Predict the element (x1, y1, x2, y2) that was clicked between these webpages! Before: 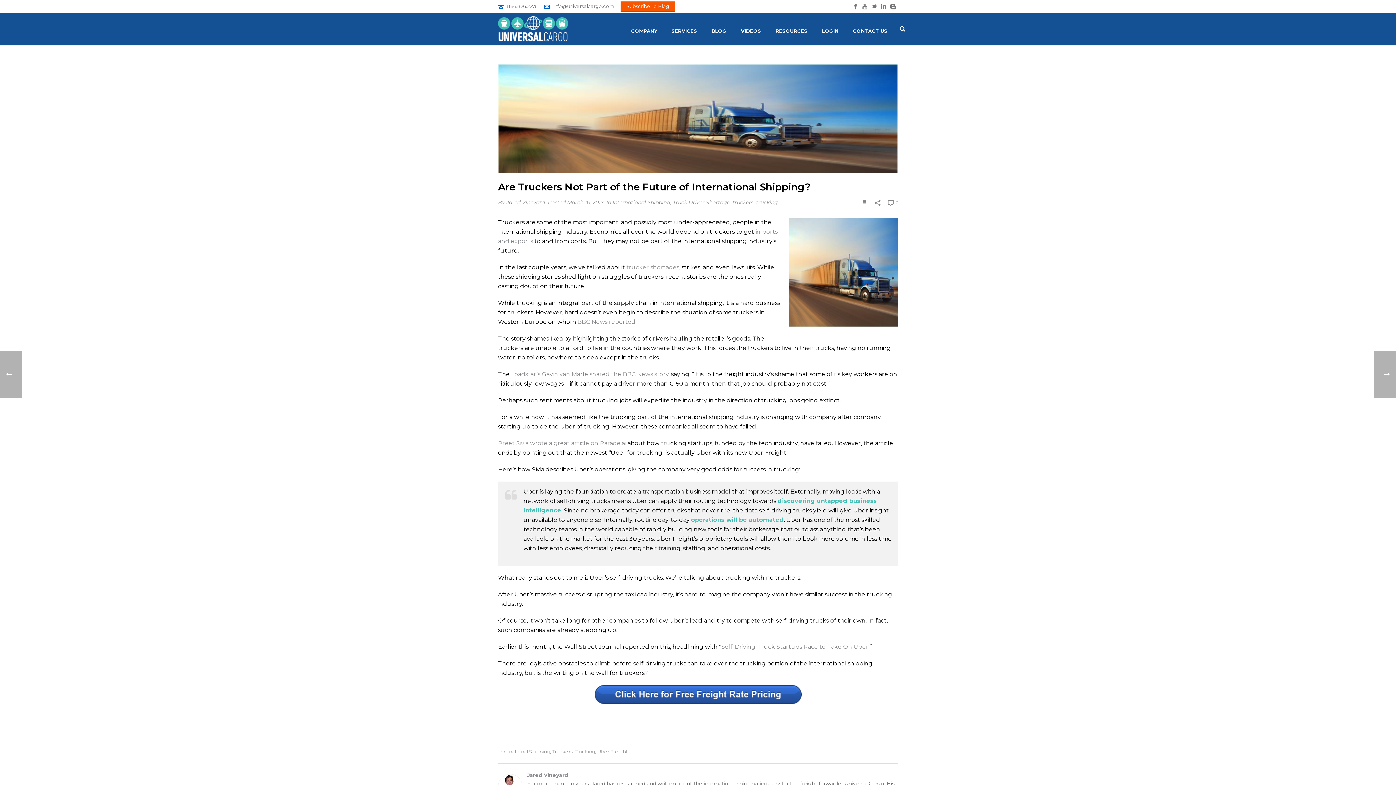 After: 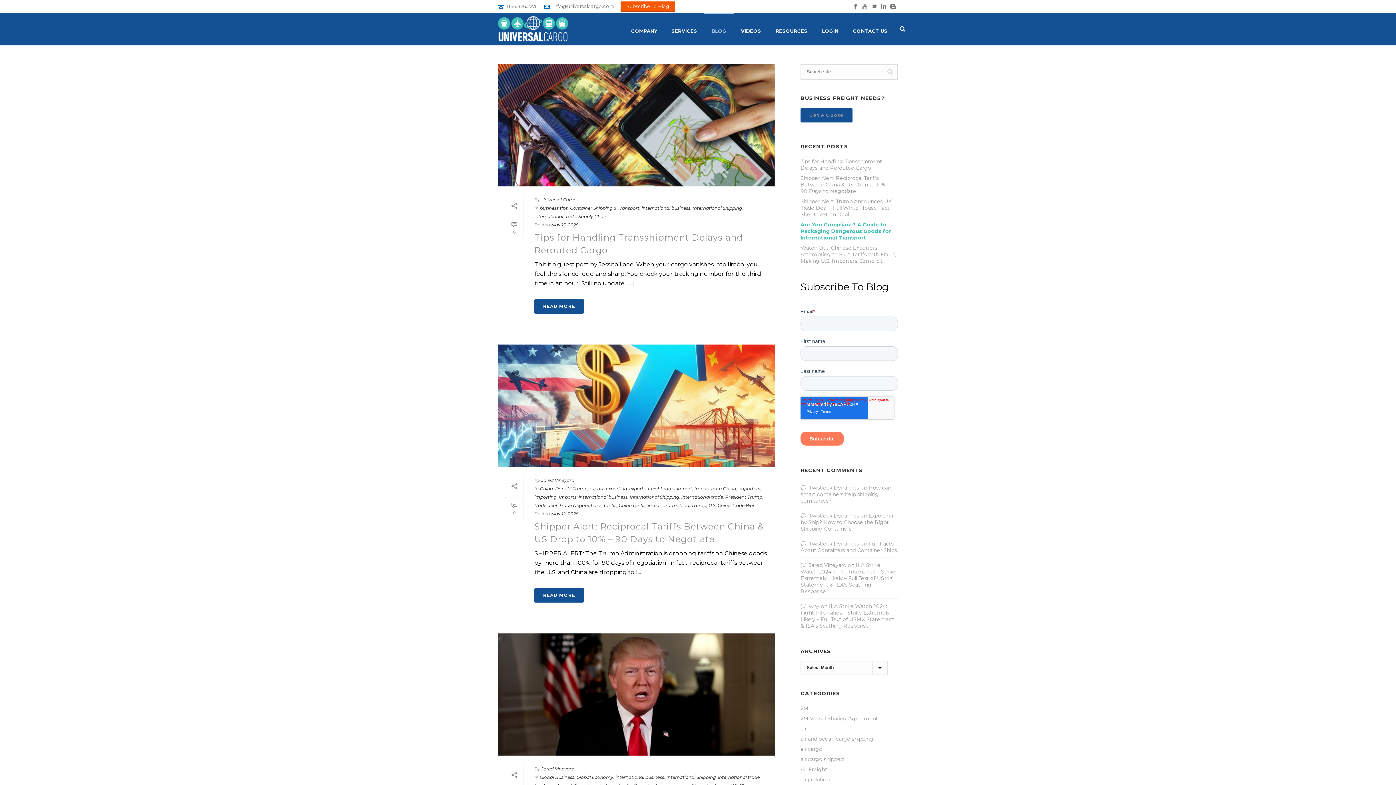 Action: label: BLOG bbox: (704, 12, 733, 45)